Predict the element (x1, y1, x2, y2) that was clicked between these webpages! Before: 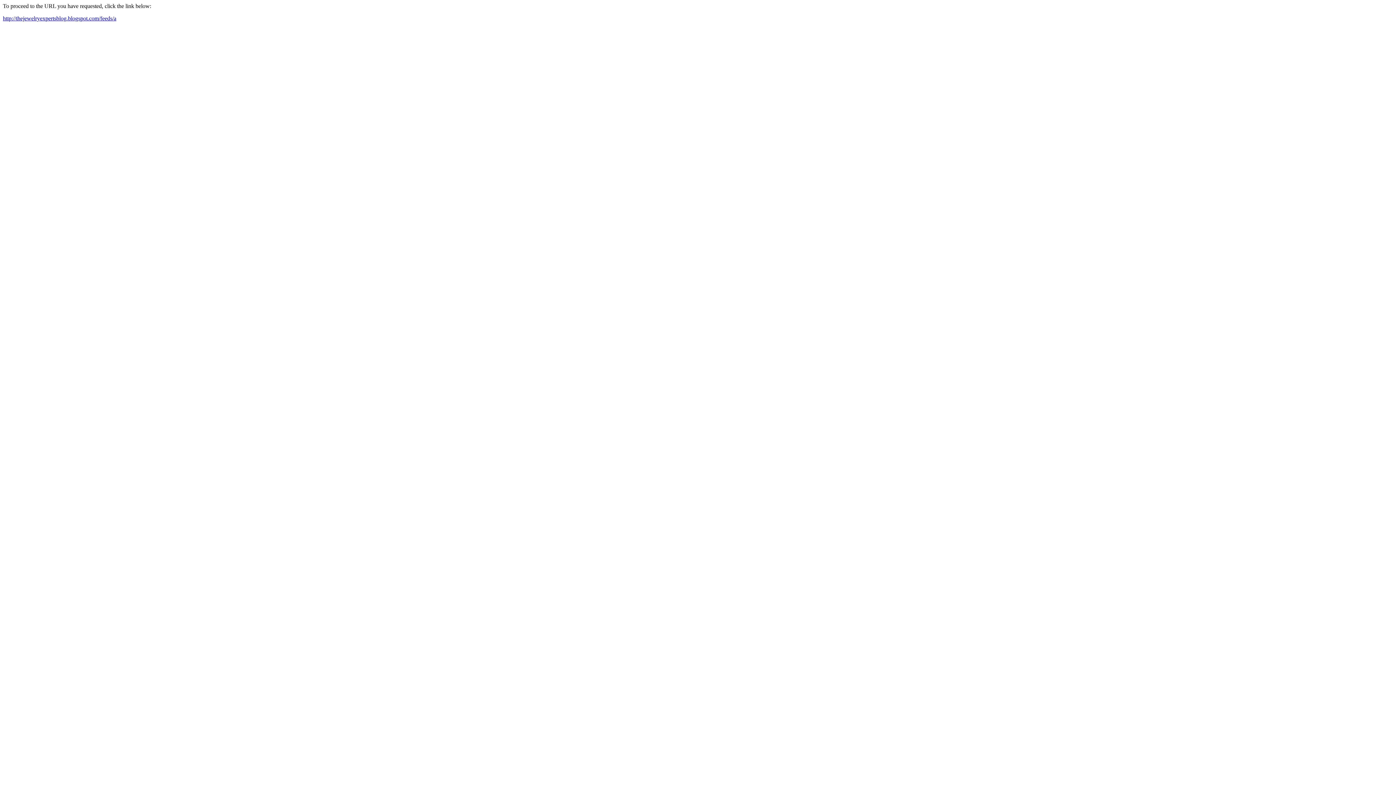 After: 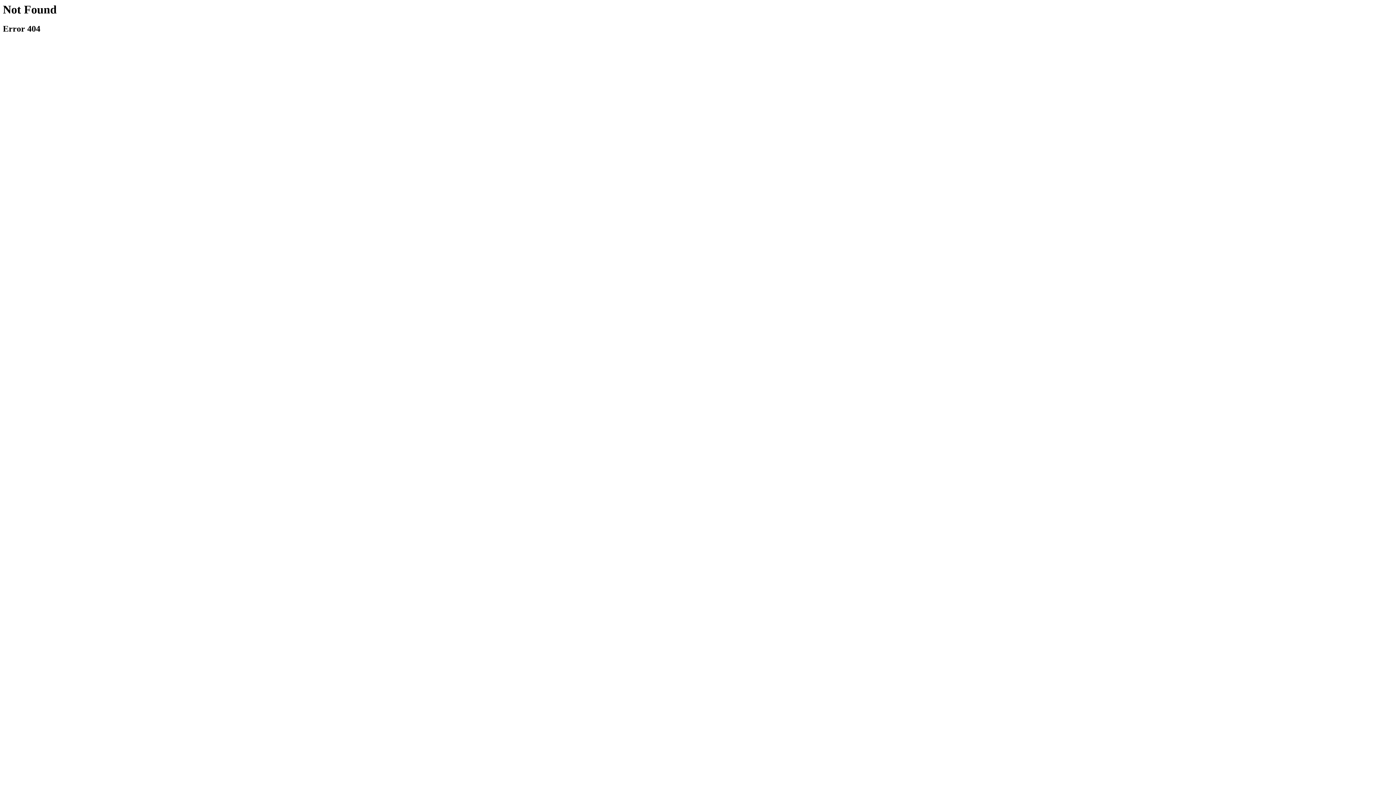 Action: bbox: (2, 15, 116, 21) label: http://thejewelryexpertsblog.blogspot.com/feeds/a